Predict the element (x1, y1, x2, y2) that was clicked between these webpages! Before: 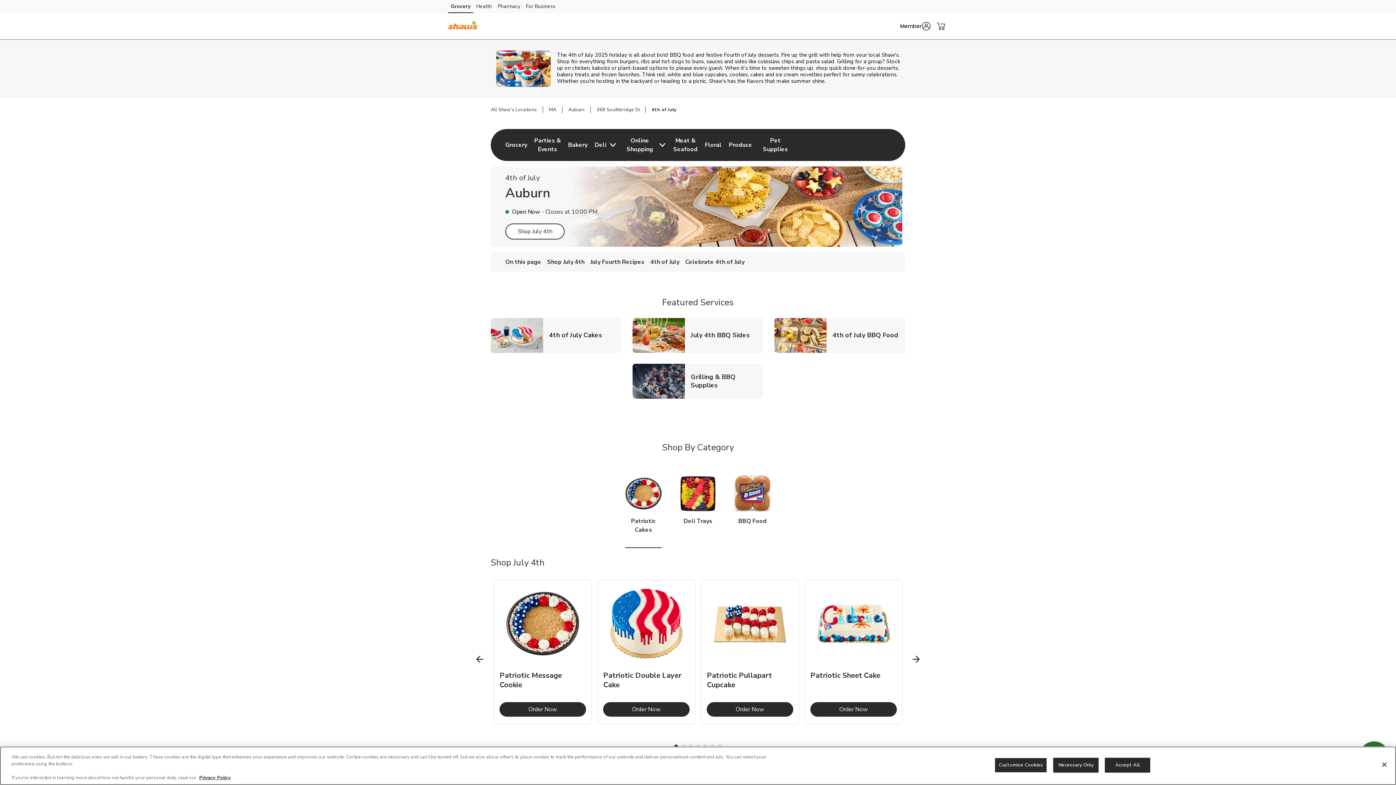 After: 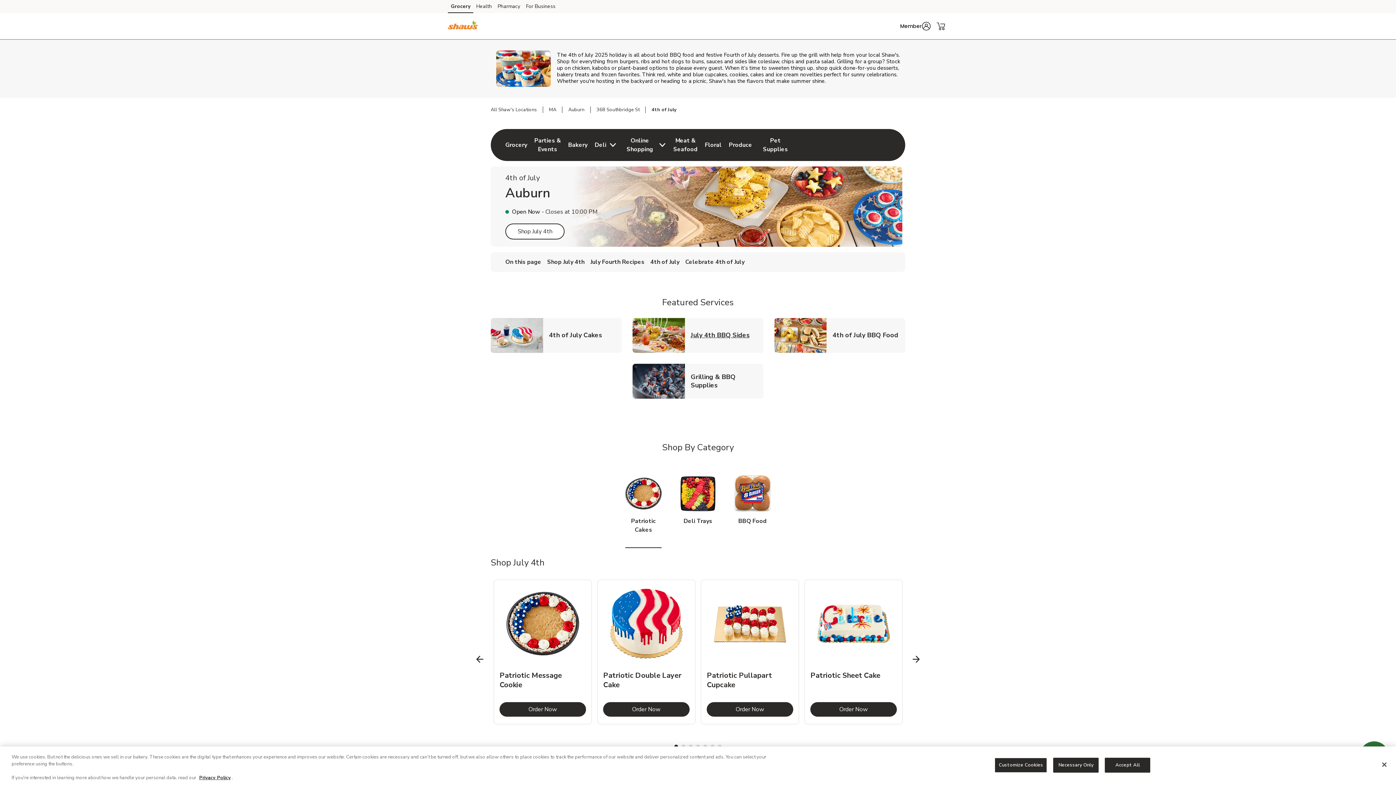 Action: bbox: (685, 325, 755, 345) label: July 4th BBQ Sides
Link Opens in New Tab